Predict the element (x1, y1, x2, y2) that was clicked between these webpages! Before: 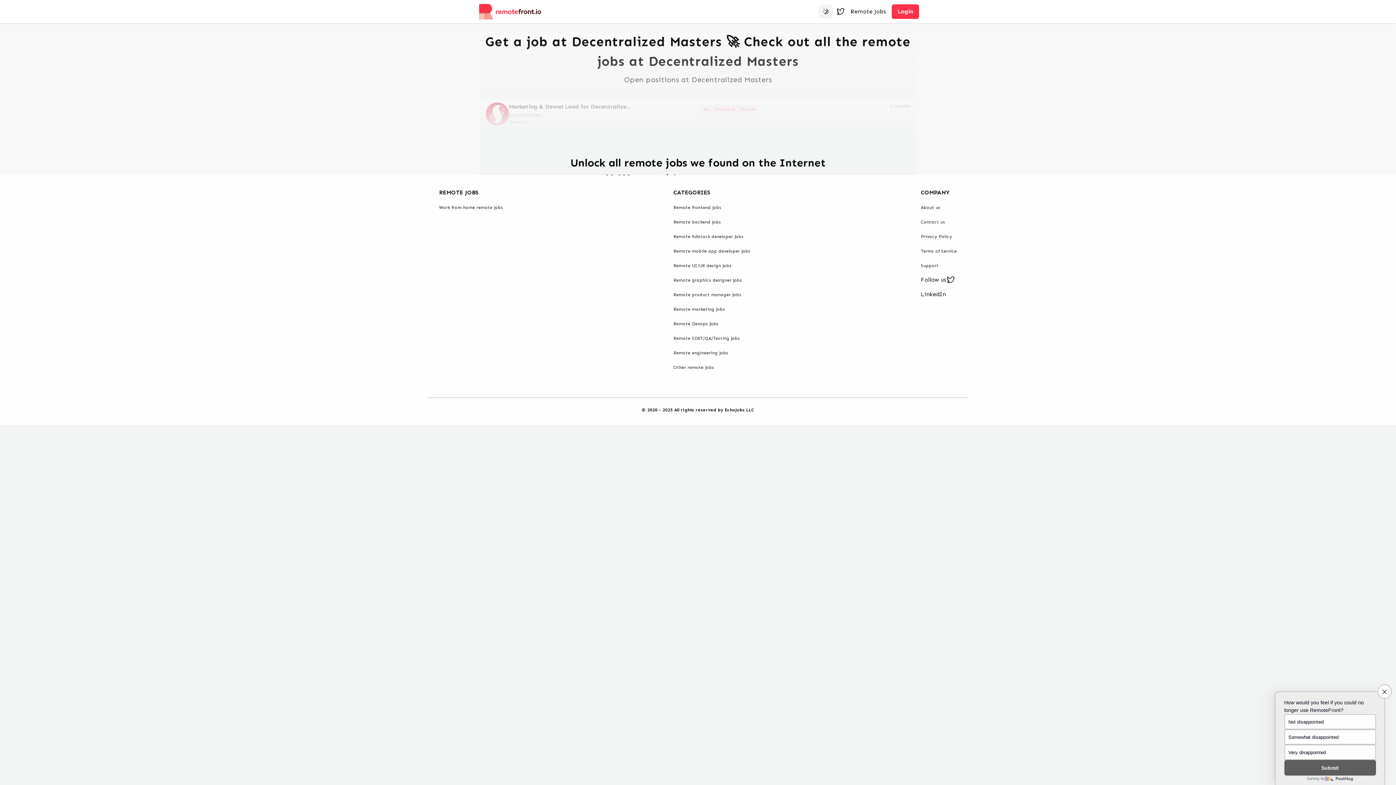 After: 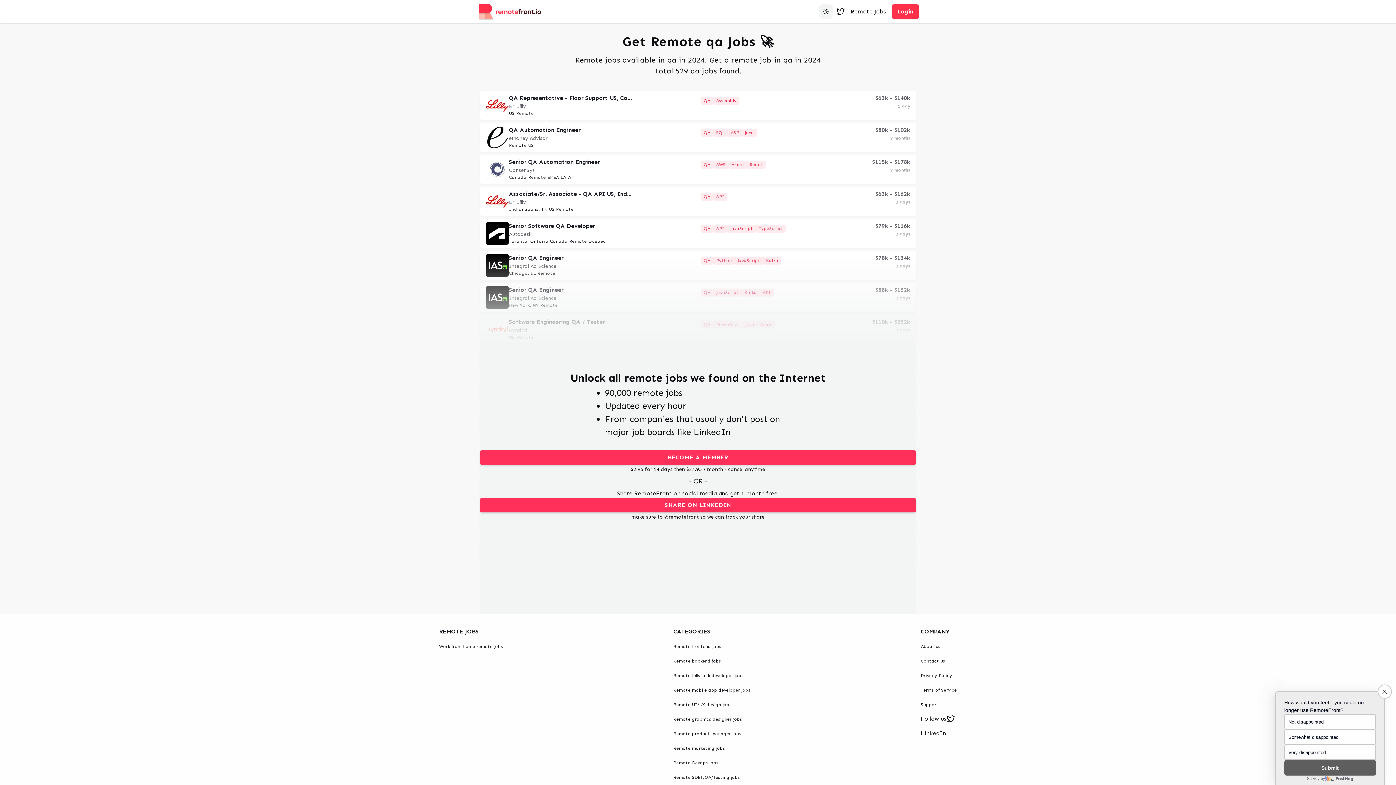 Action: bbox: (673, 336, 740, 341) label: Remote SDET/QA/Testing jobs